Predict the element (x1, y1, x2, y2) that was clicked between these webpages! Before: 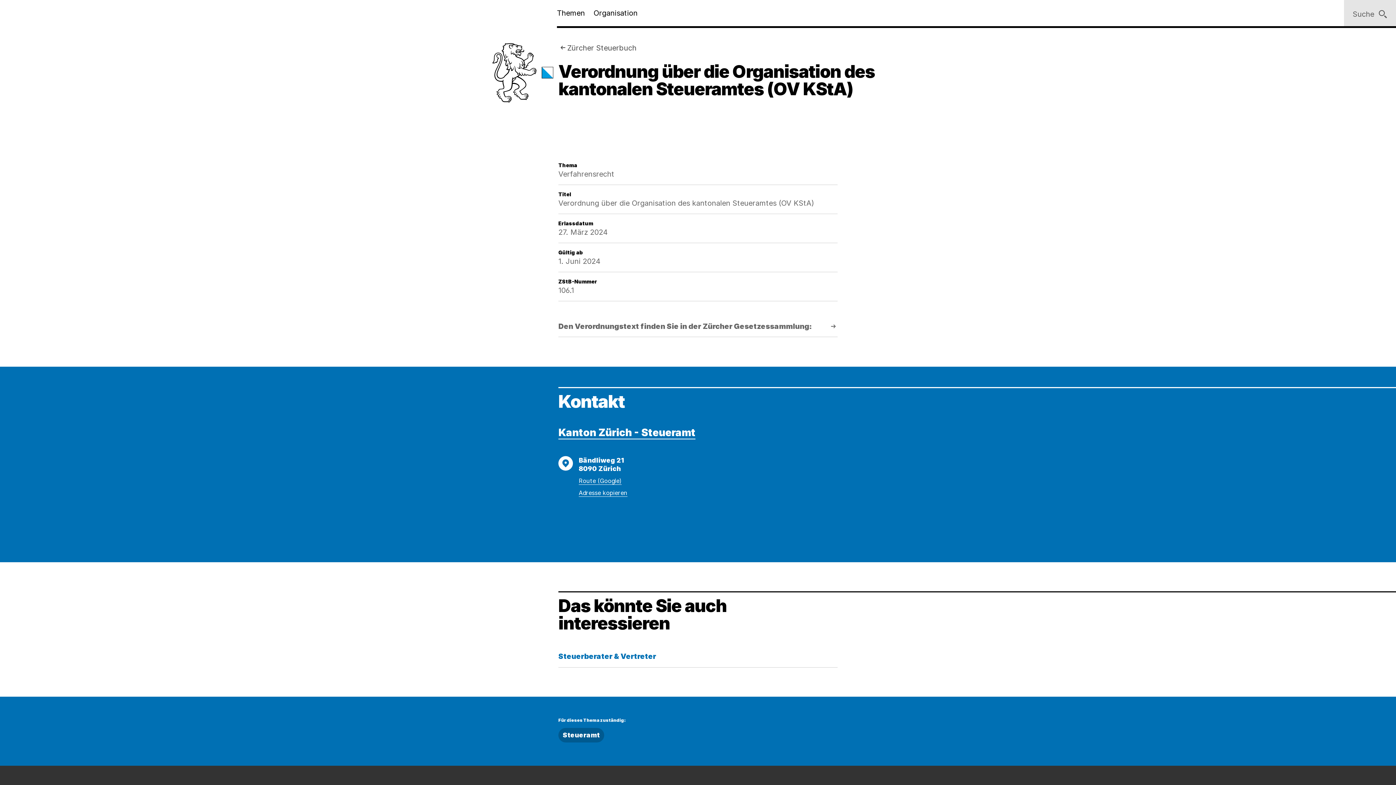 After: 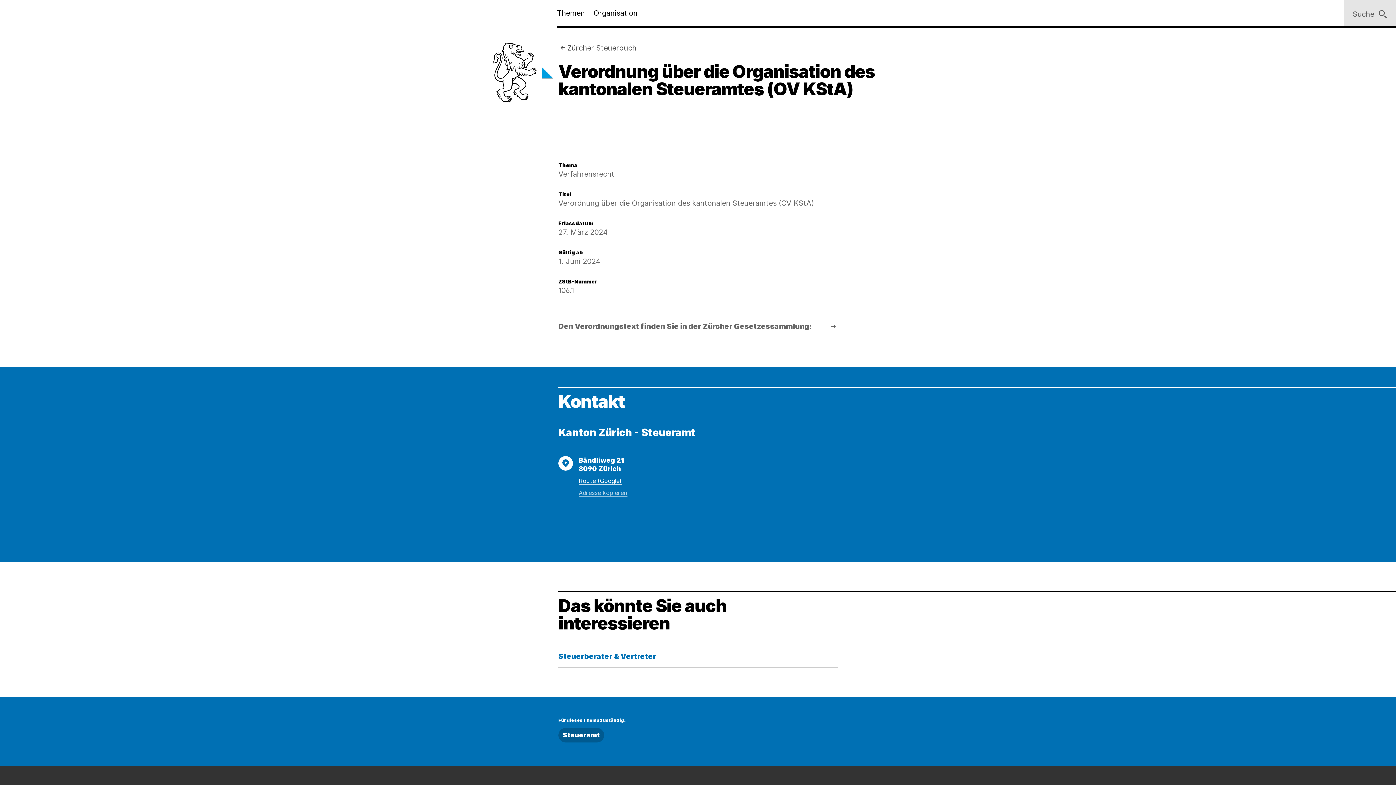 Action: bbox: (578, 489, 627, 497) label: Adresse kopieren